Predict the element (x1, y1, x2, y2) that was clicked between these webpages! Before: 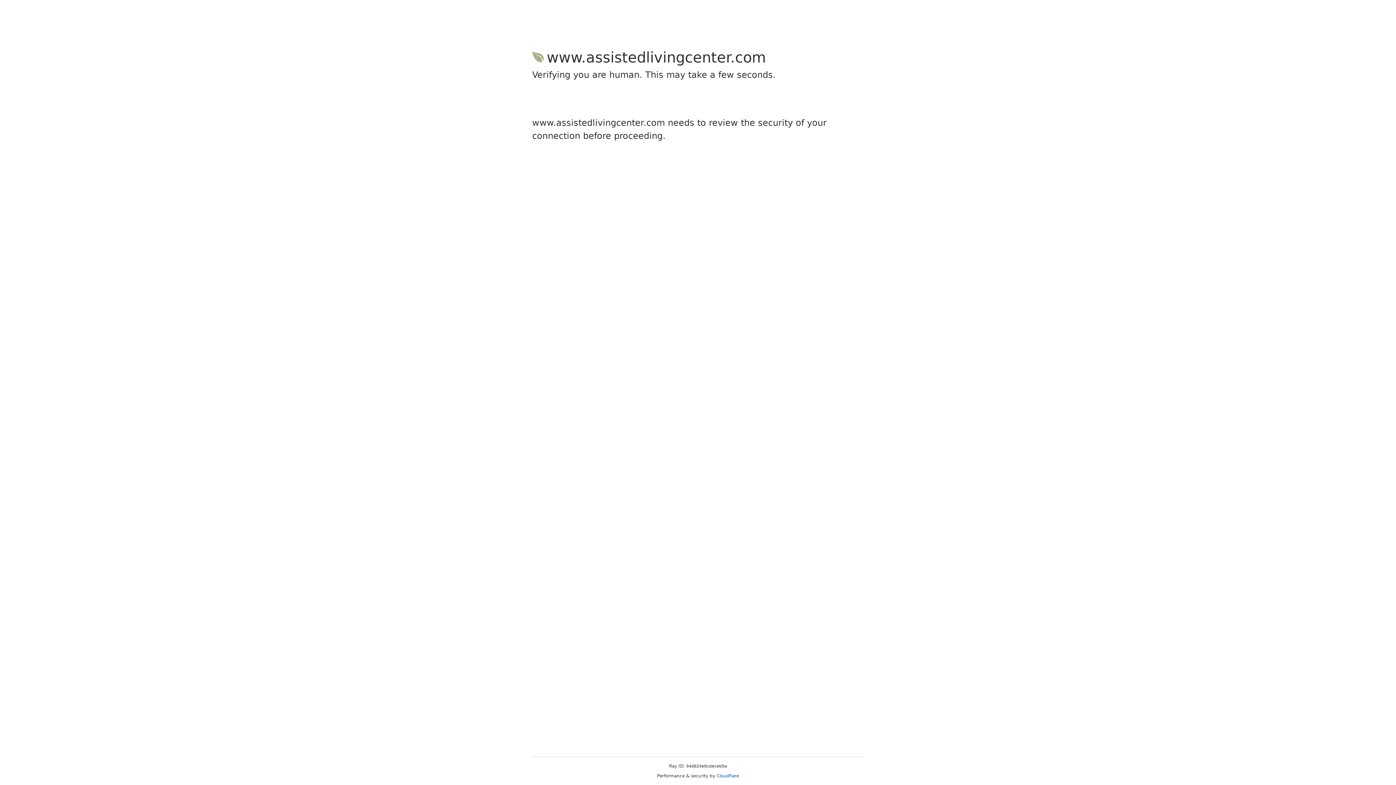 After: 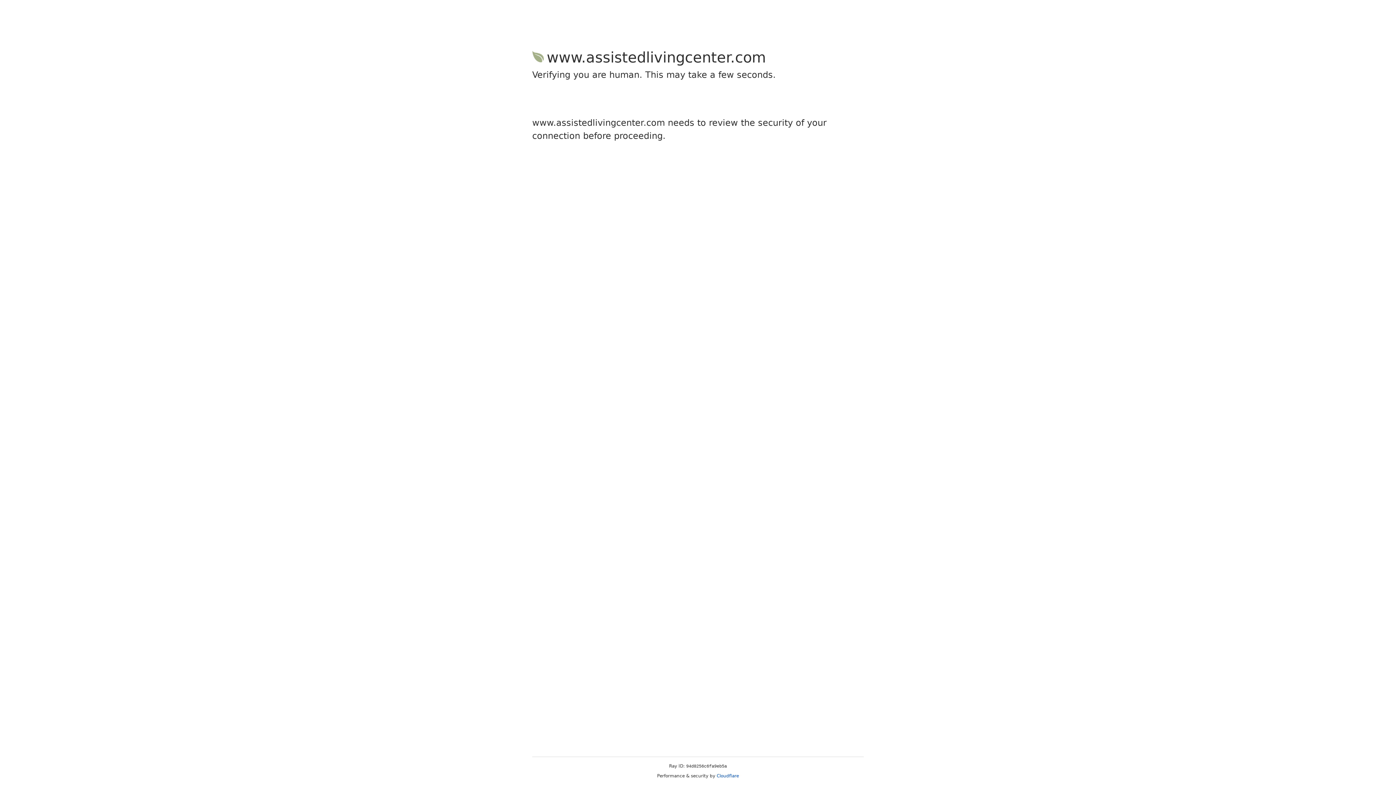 Action: bbox: (716, 773, 739, 778) label: Cloudflare